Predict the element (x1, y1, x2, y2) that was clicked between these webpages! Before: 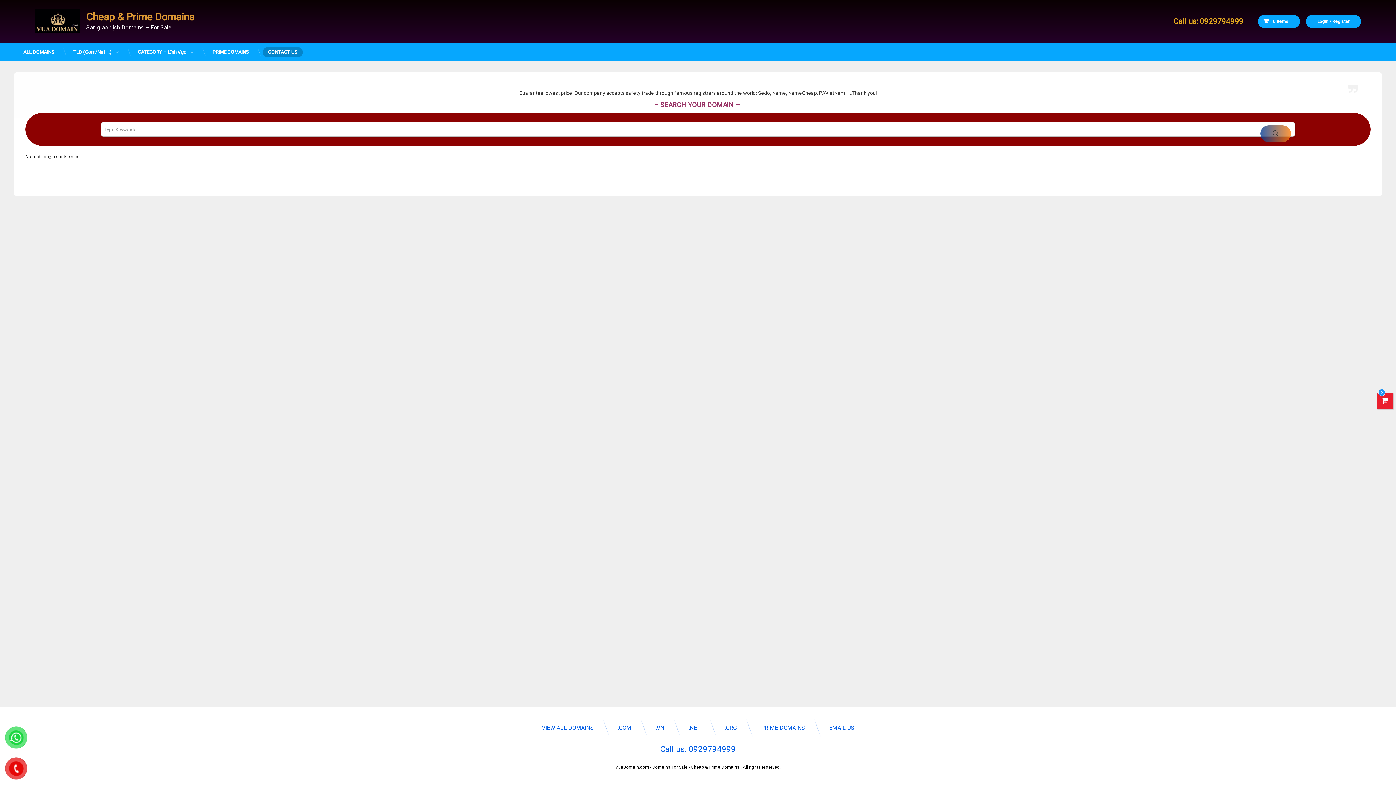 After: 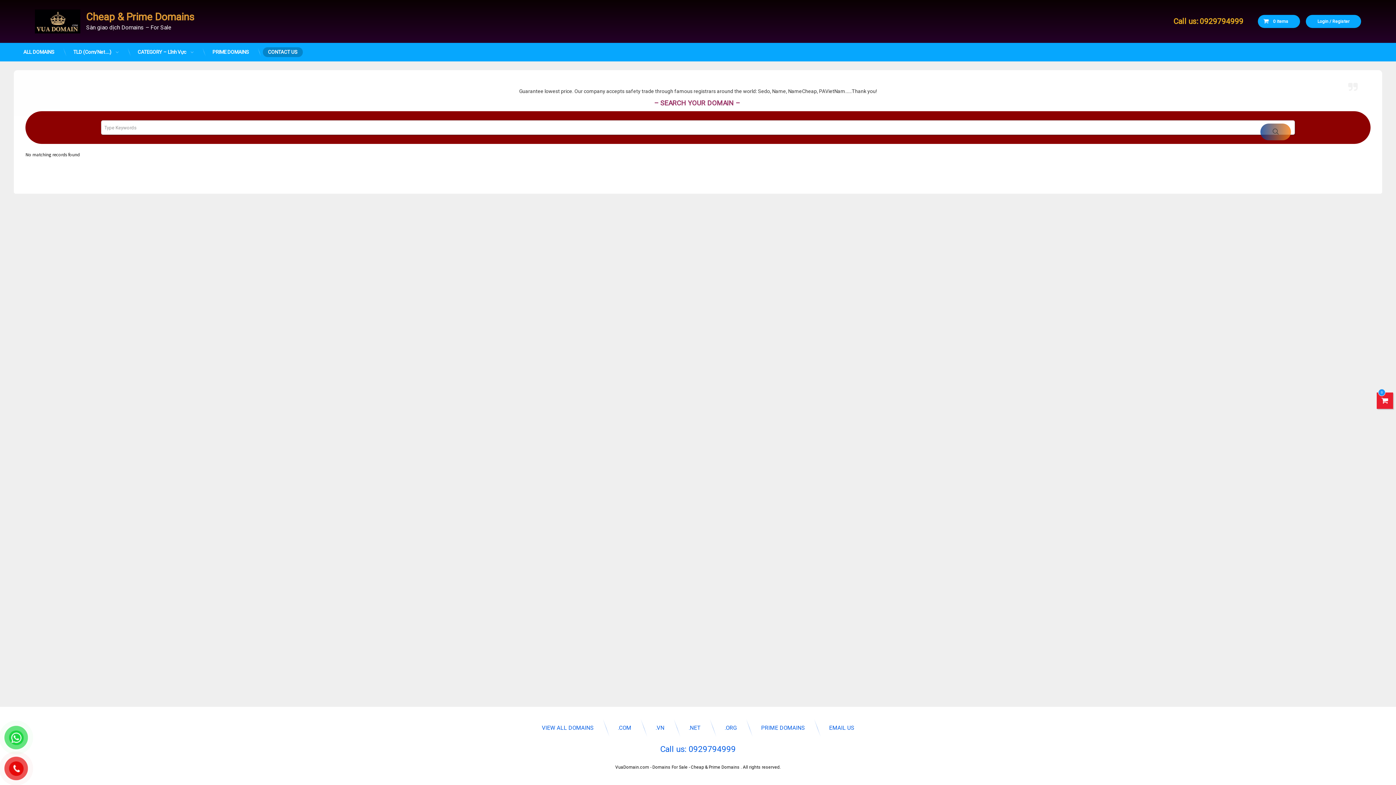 Action: bbox: (713, 718, 748, 737) label: .ORG